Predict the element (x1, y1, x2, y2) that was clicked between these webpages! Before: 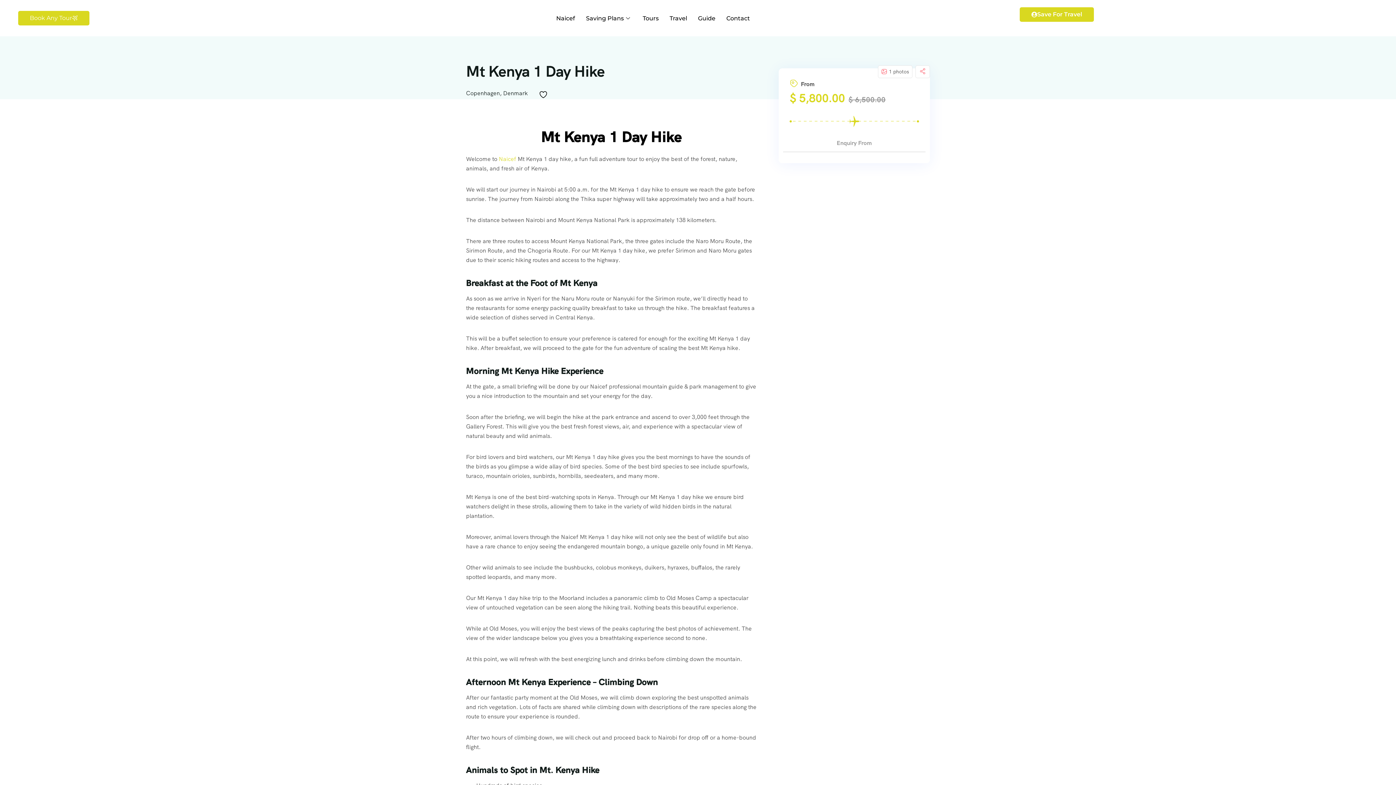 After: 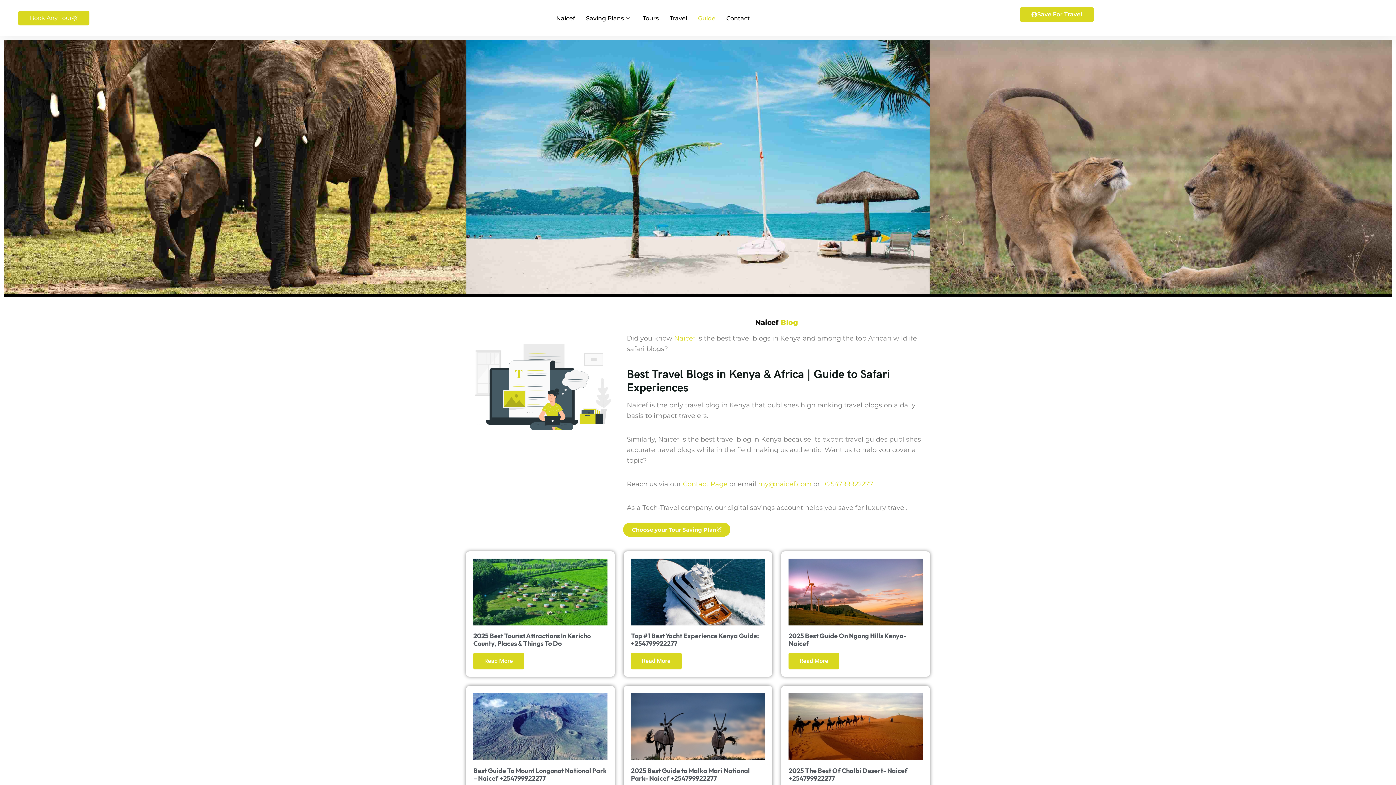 Action: bbox: (692, 3, 721, 32) label: Guide